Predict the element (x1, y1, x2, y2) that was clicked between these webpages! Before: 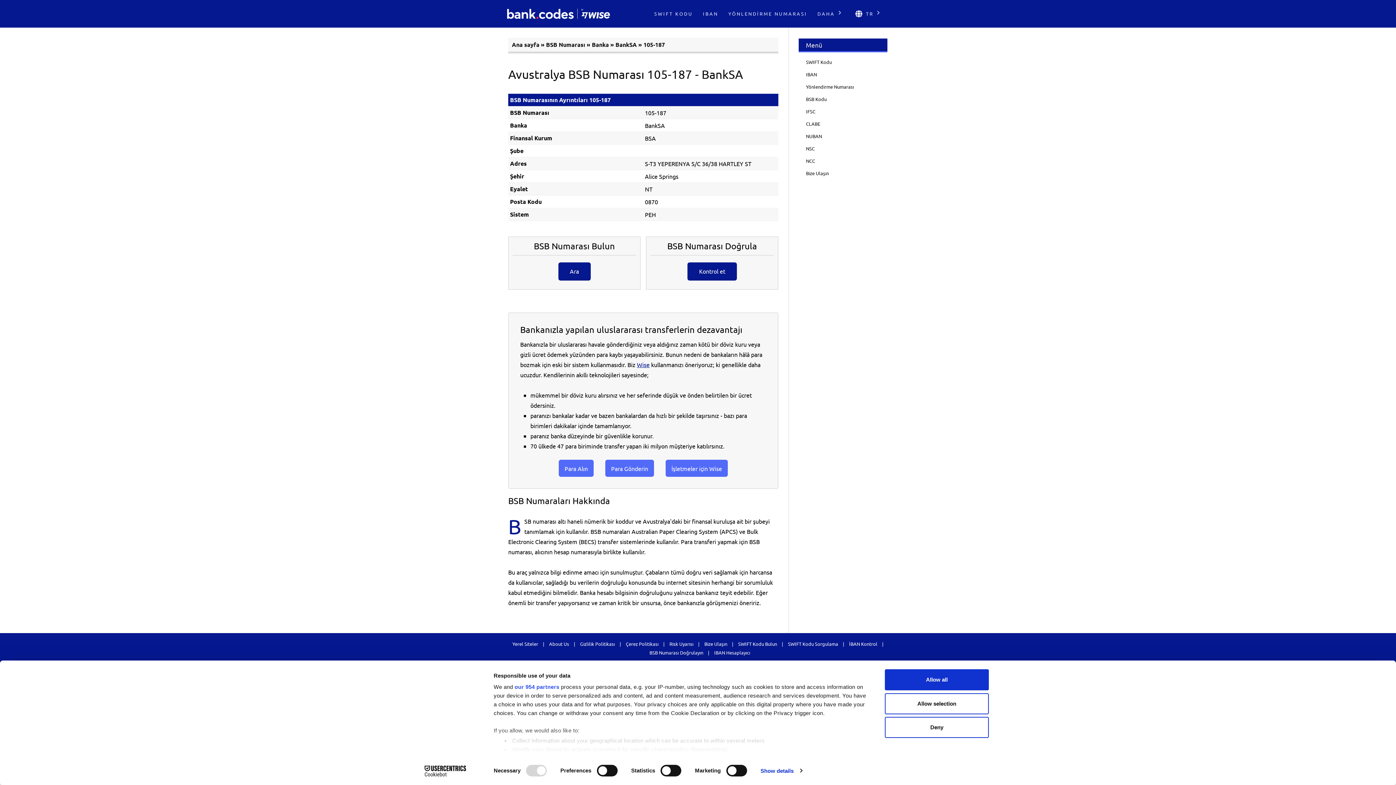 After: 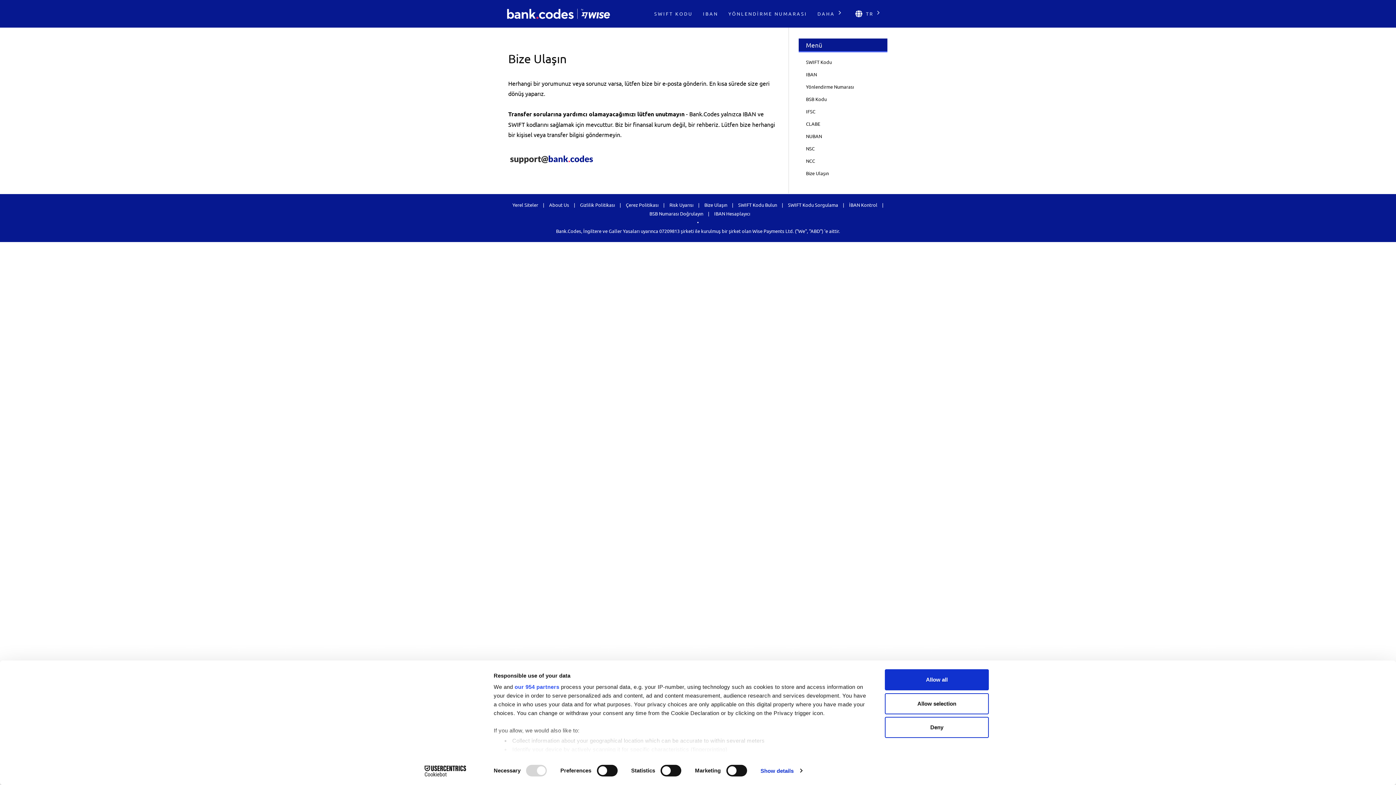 Action: bbox: (704, 640, 727, 648) label: Bize Ulaşın